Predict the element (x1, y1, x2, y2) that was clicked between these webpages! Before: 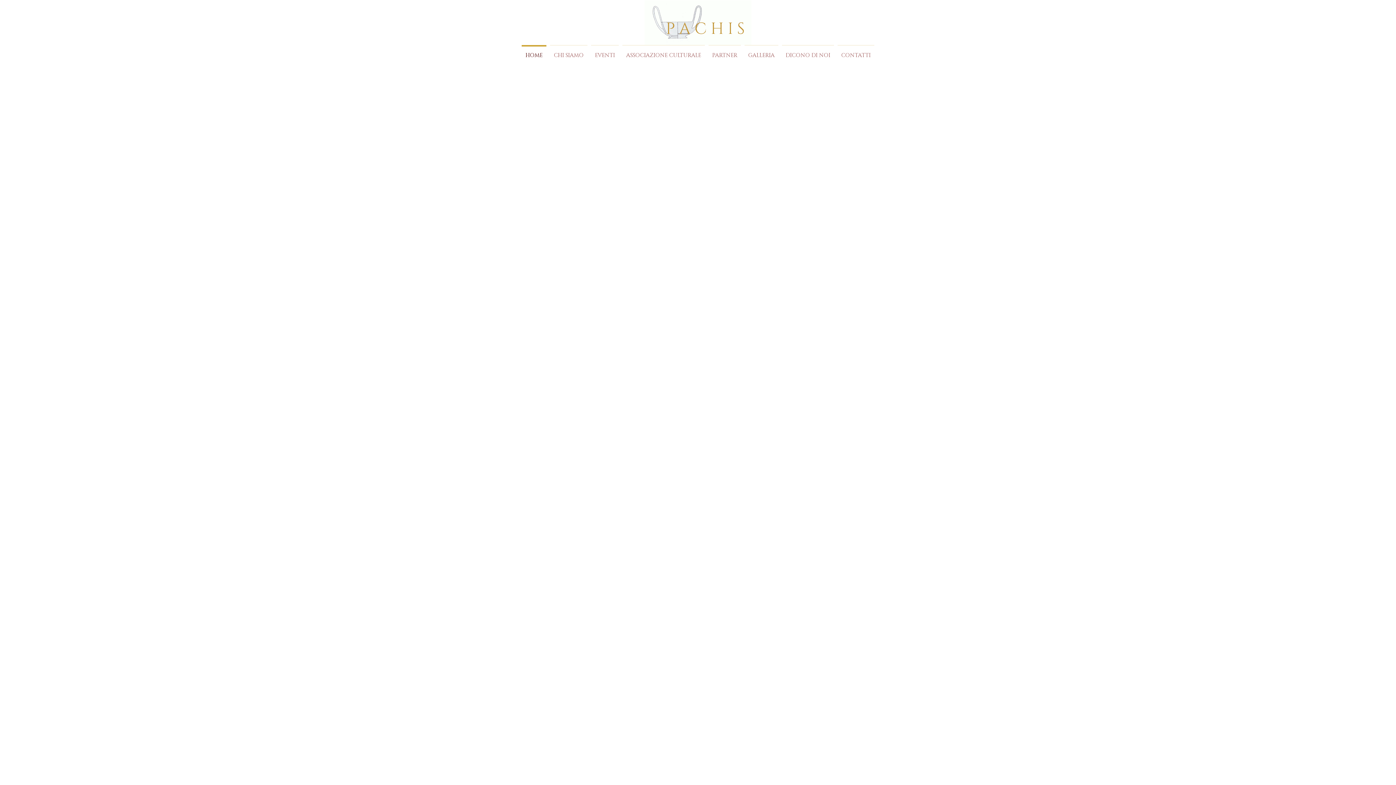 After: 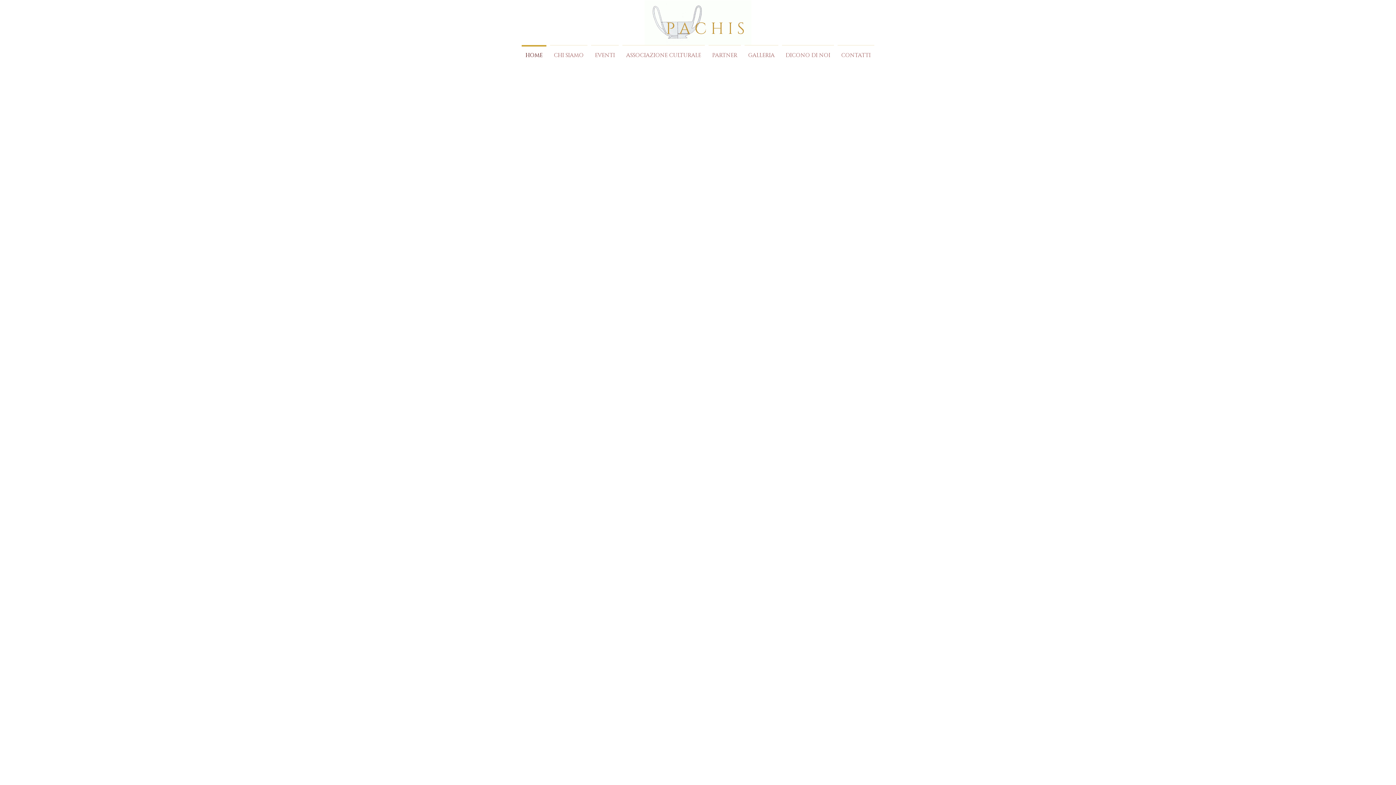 Action: label: HOME bbox: (520, 45, 548, 59)